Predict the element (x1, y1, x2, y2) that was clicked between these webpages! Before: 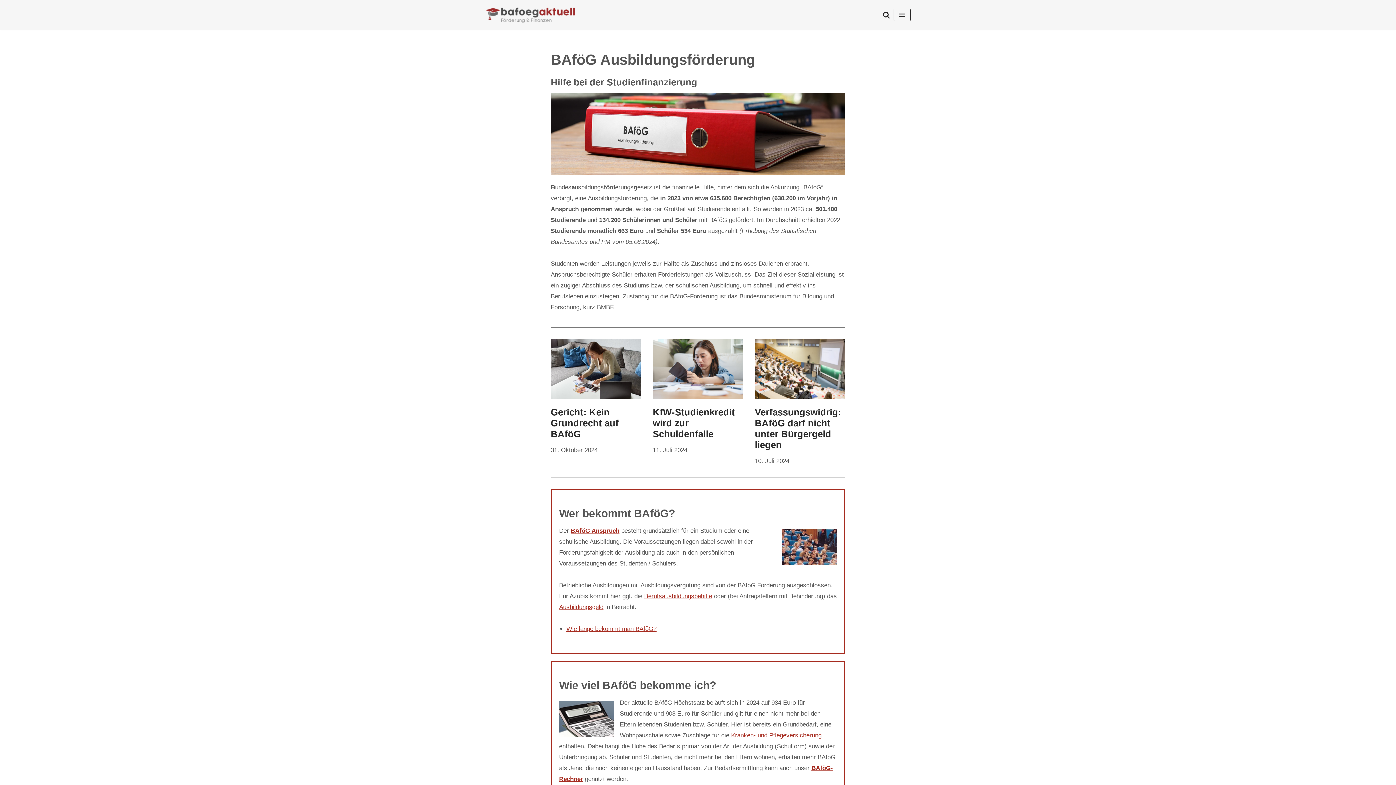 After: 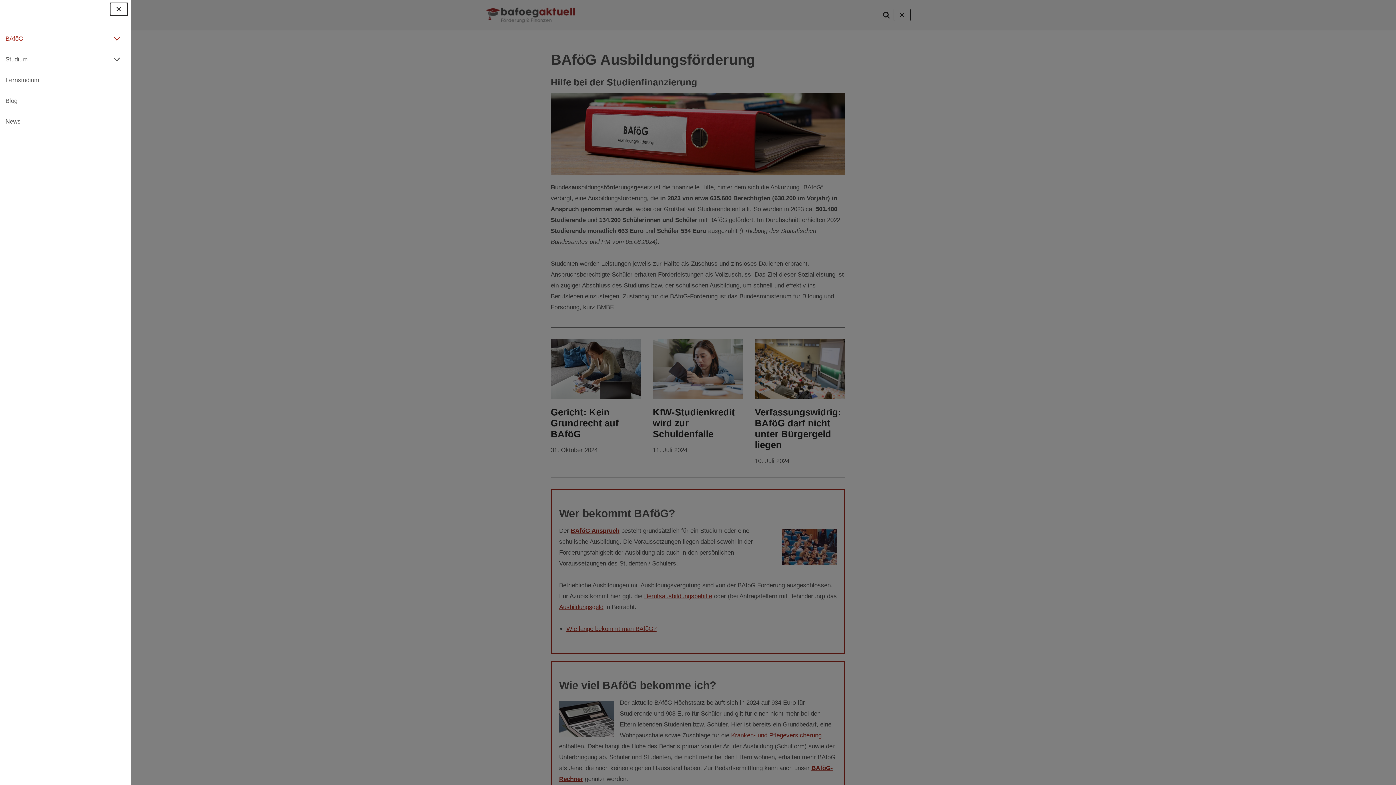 Action: bbox: (893, 8, 910, 21) label: Navigations-Menü 